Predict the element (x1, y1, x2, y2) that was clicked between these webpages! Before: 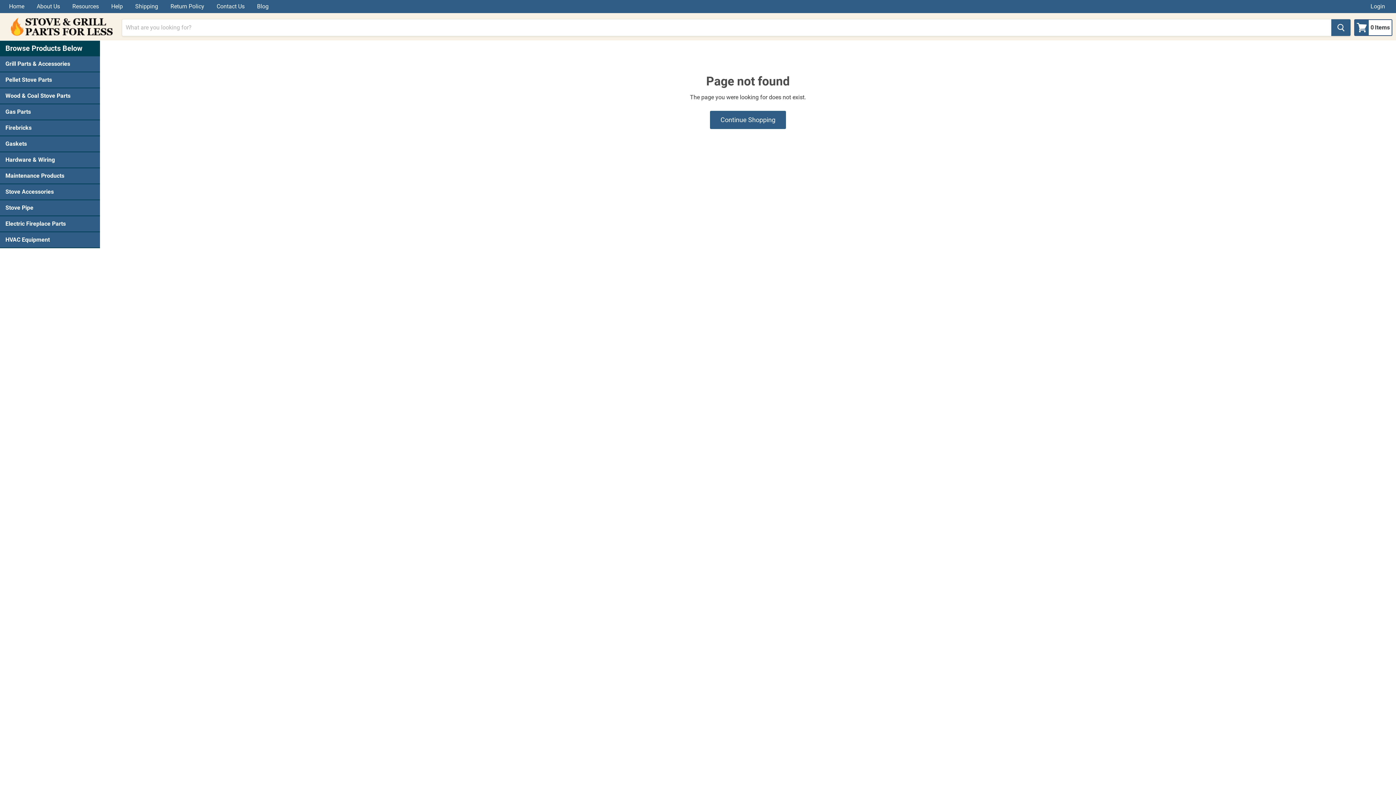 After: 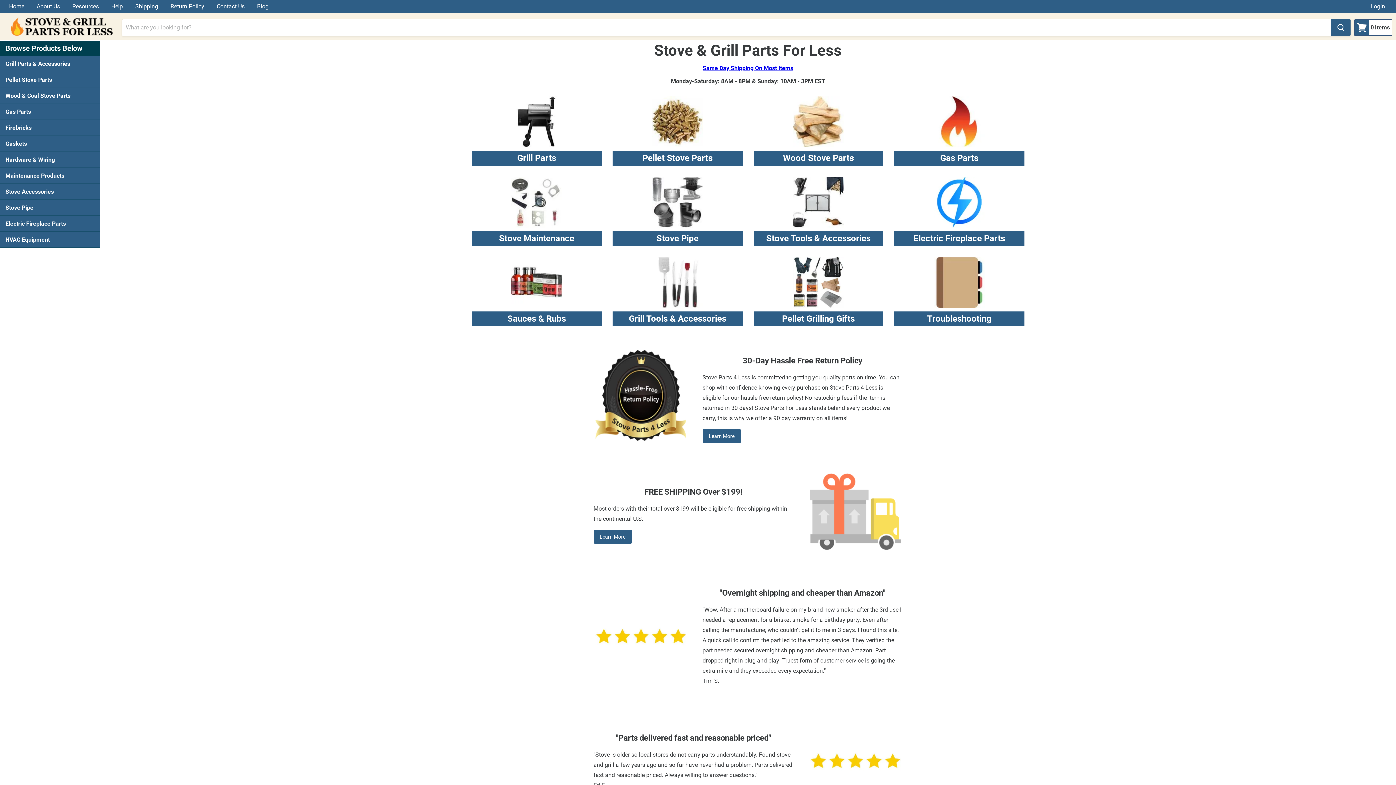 Action: label: Home bbox: (3, 1, 29, 11)